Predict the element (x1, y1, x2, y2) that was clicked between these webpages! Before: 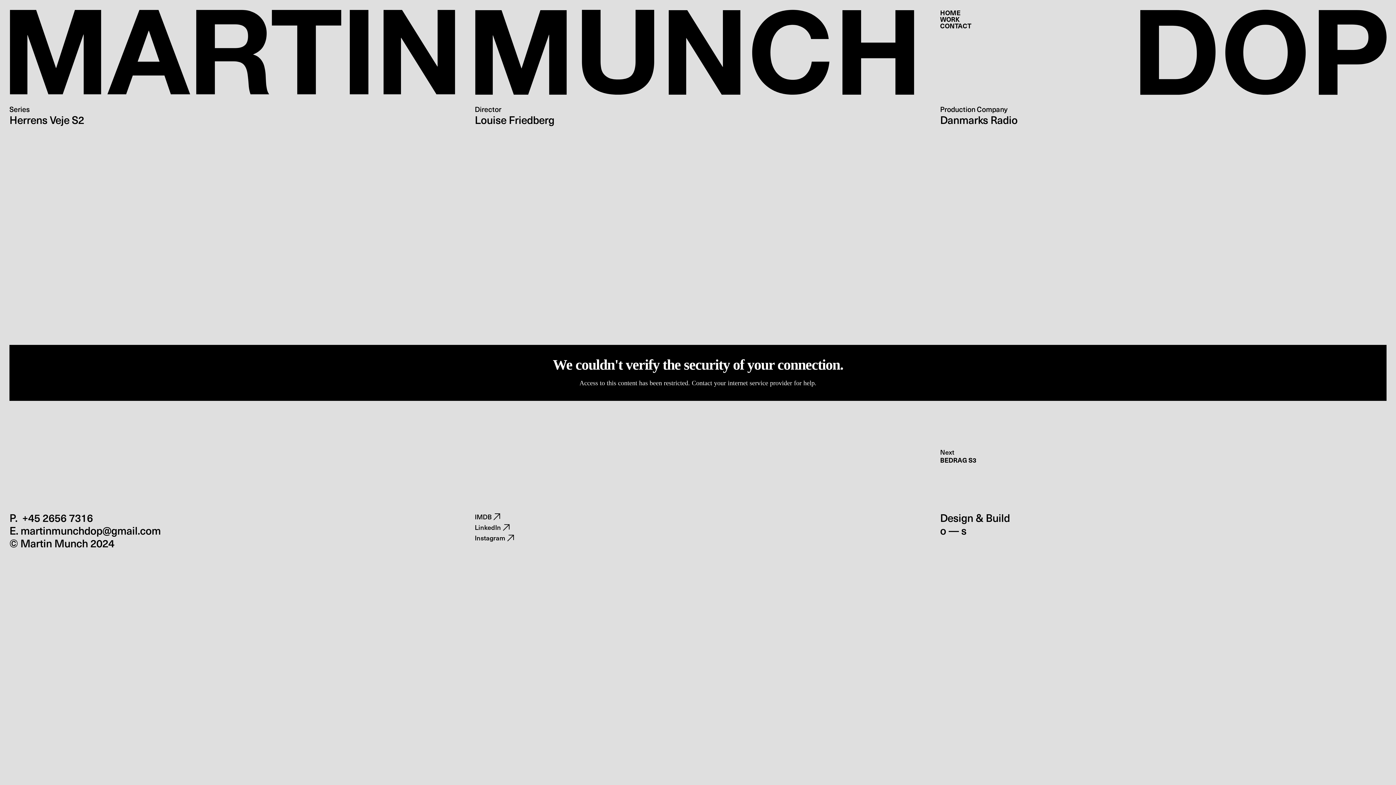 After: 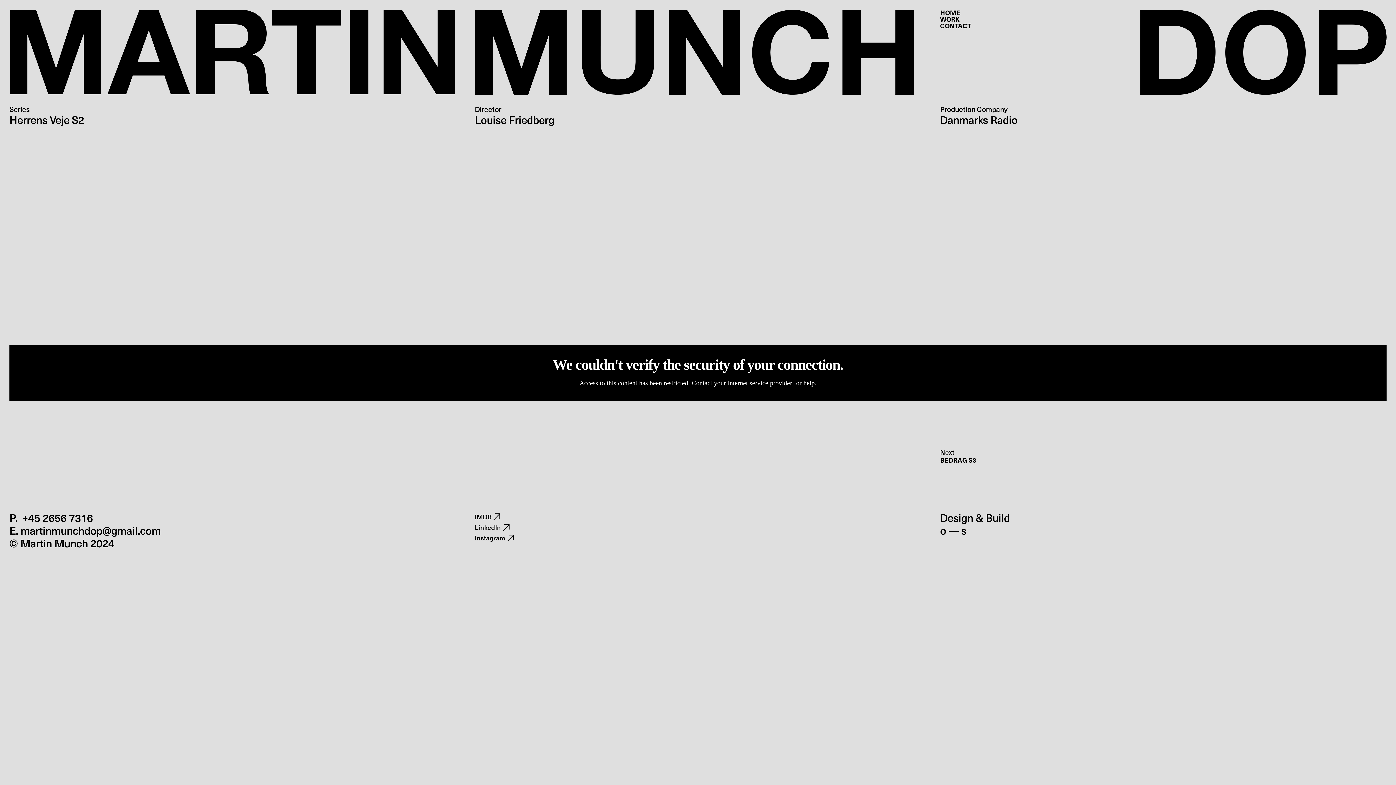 Action: bbox: (940, 528, 966, 540) label: o — s